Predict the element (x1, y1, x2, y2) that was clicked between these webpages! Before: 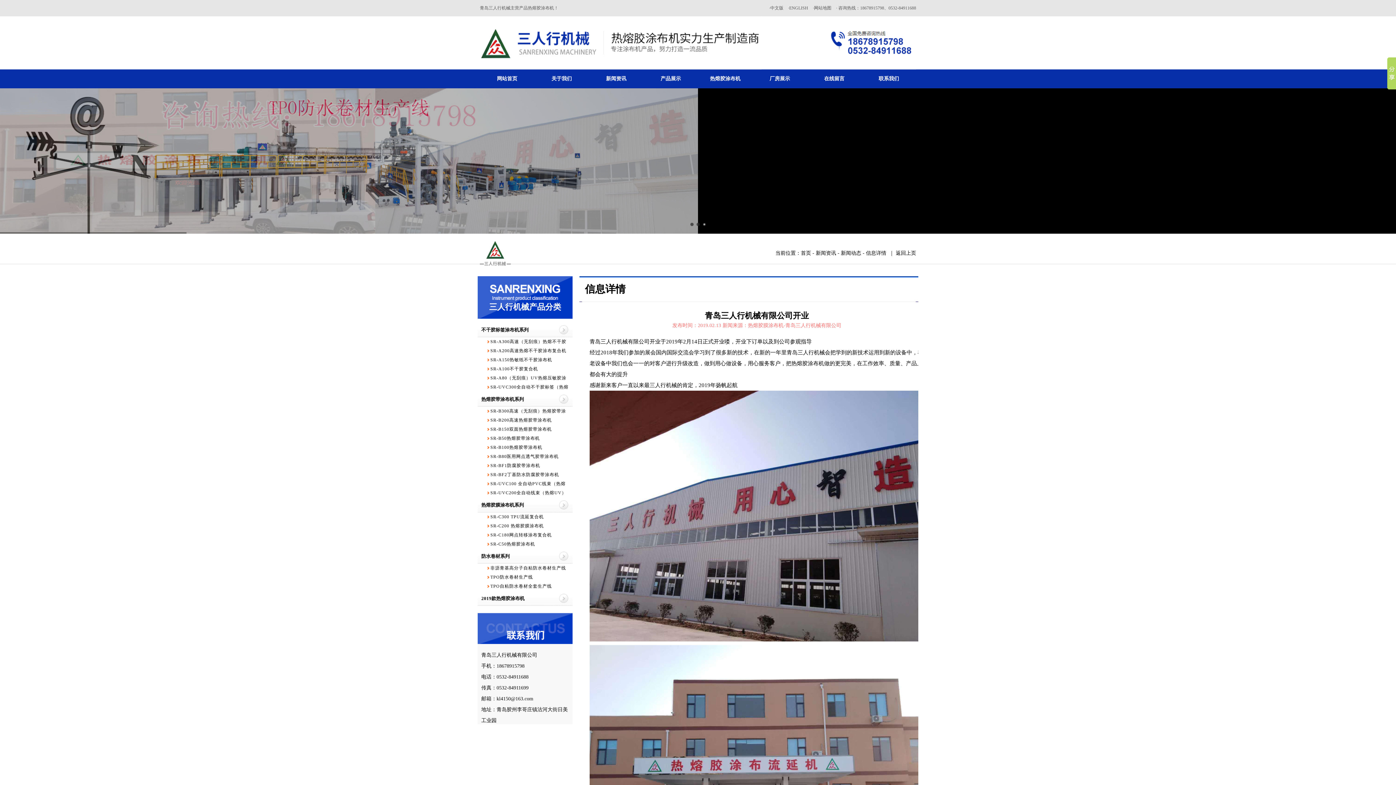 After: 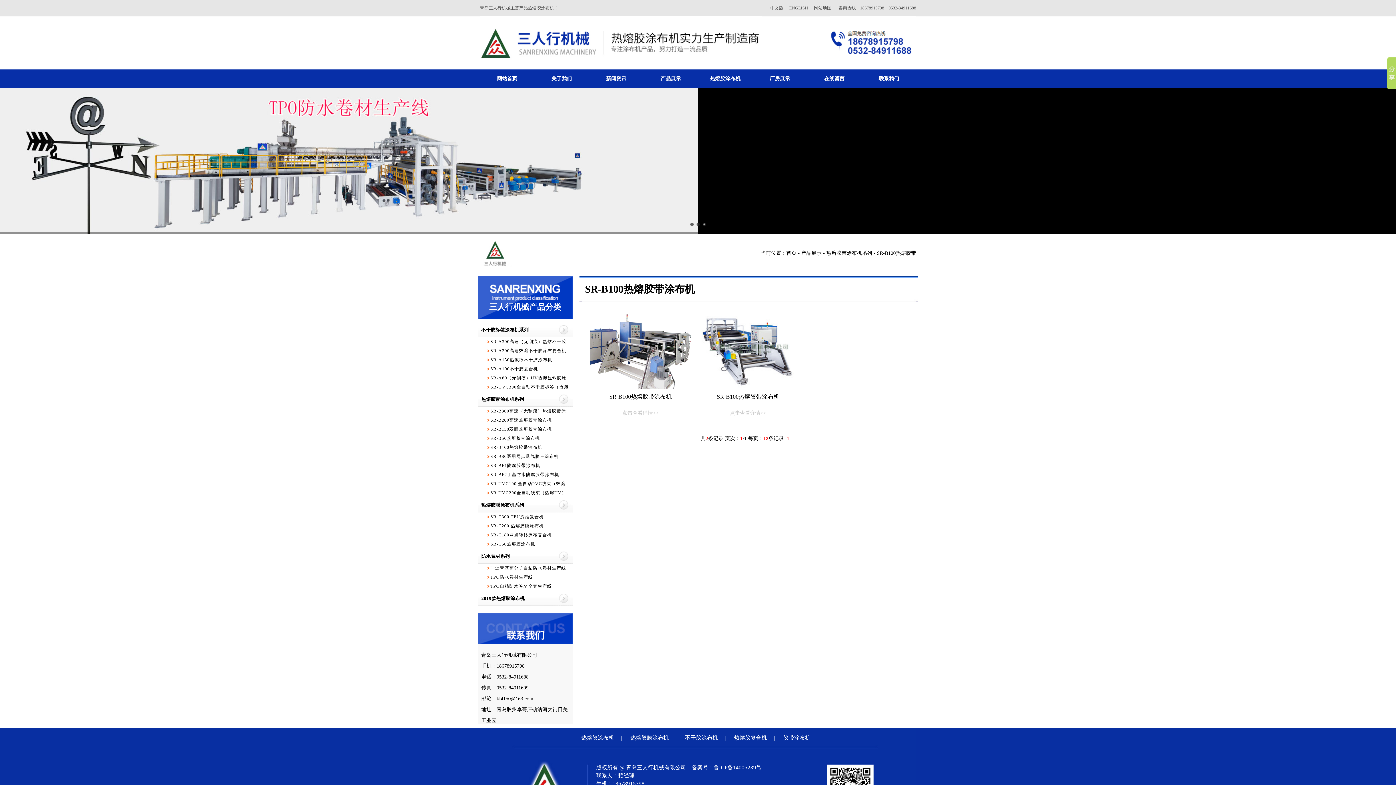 Action: bbox: (485, 443, 569, 452) label: SR-B100热熔胶带涂布机